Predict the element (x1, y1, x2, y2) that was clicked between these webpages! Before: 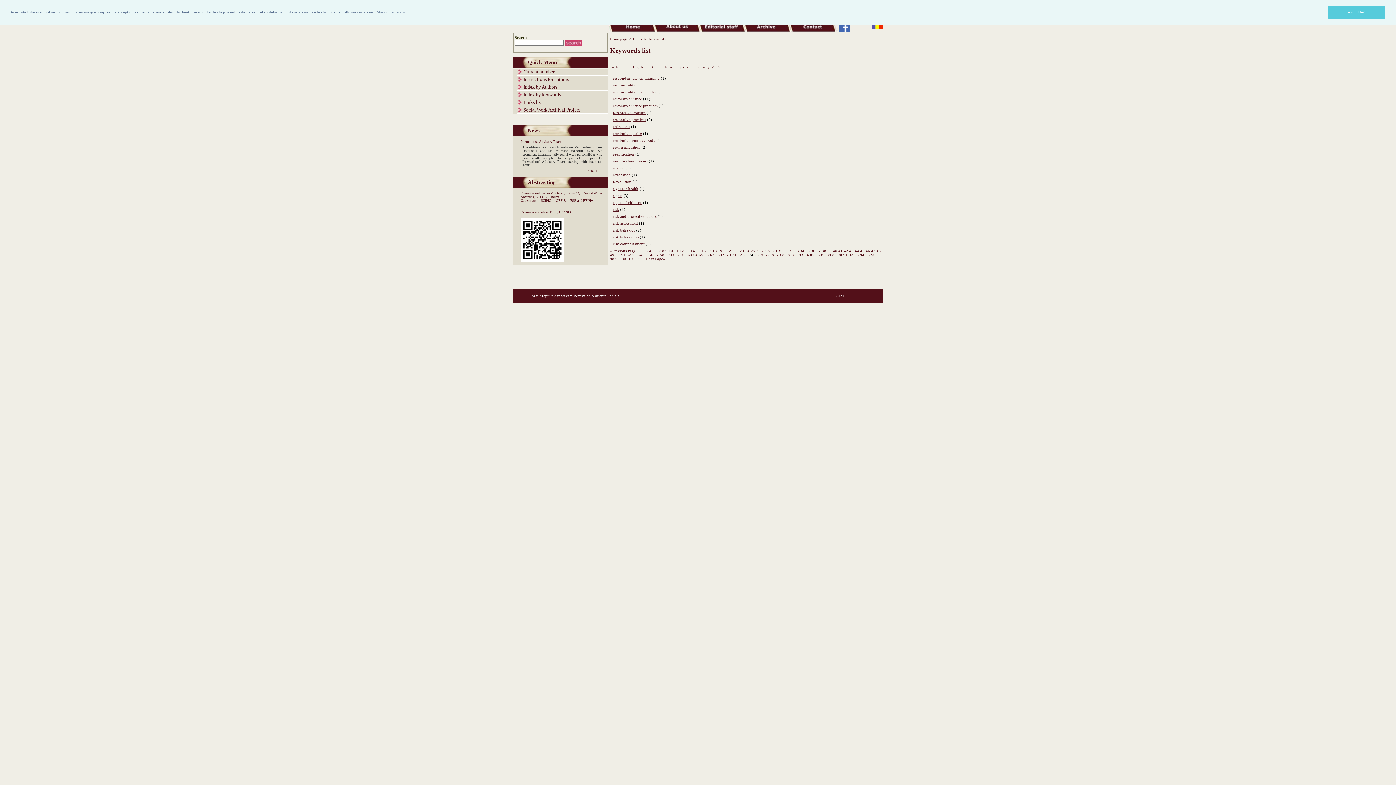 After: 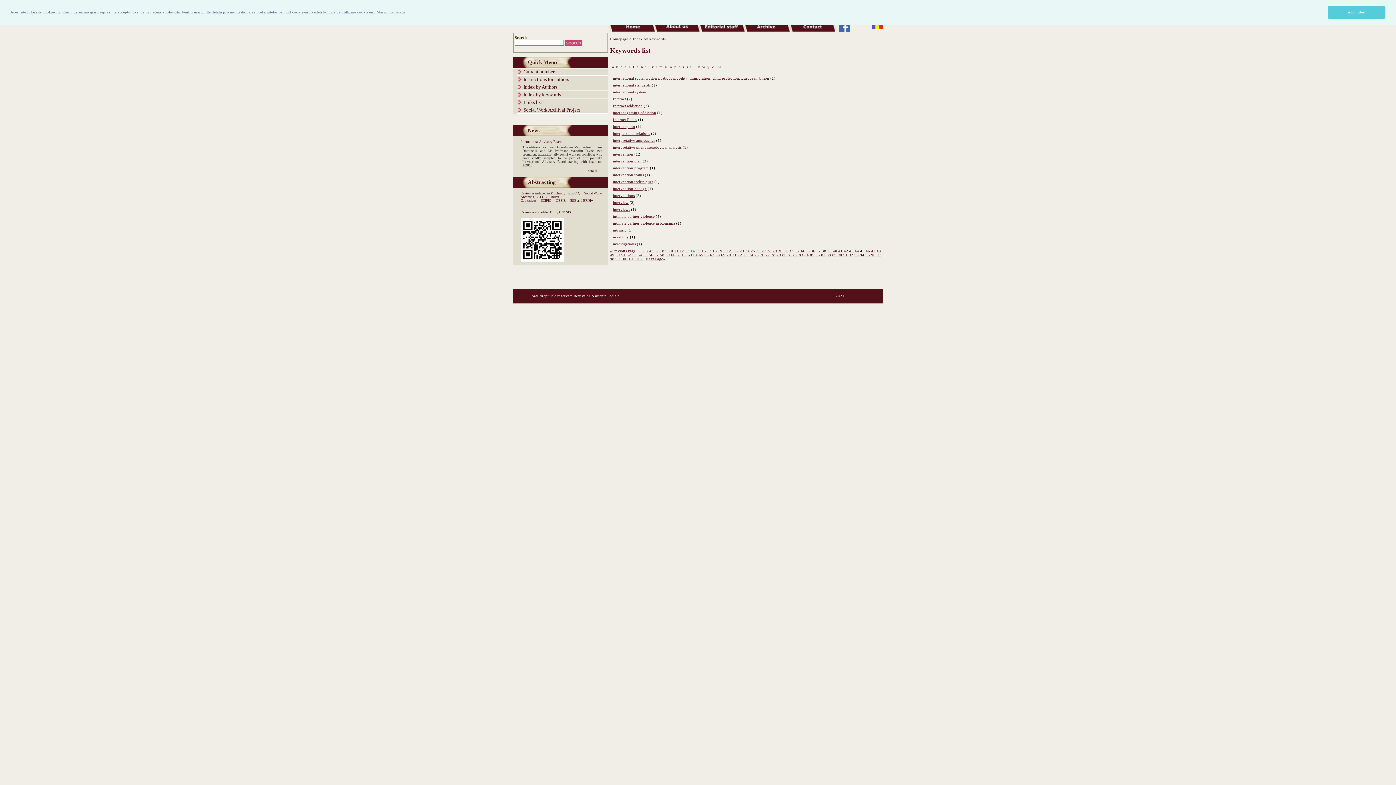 Action: label: 45 bbox: (860, 249, 864, 253)